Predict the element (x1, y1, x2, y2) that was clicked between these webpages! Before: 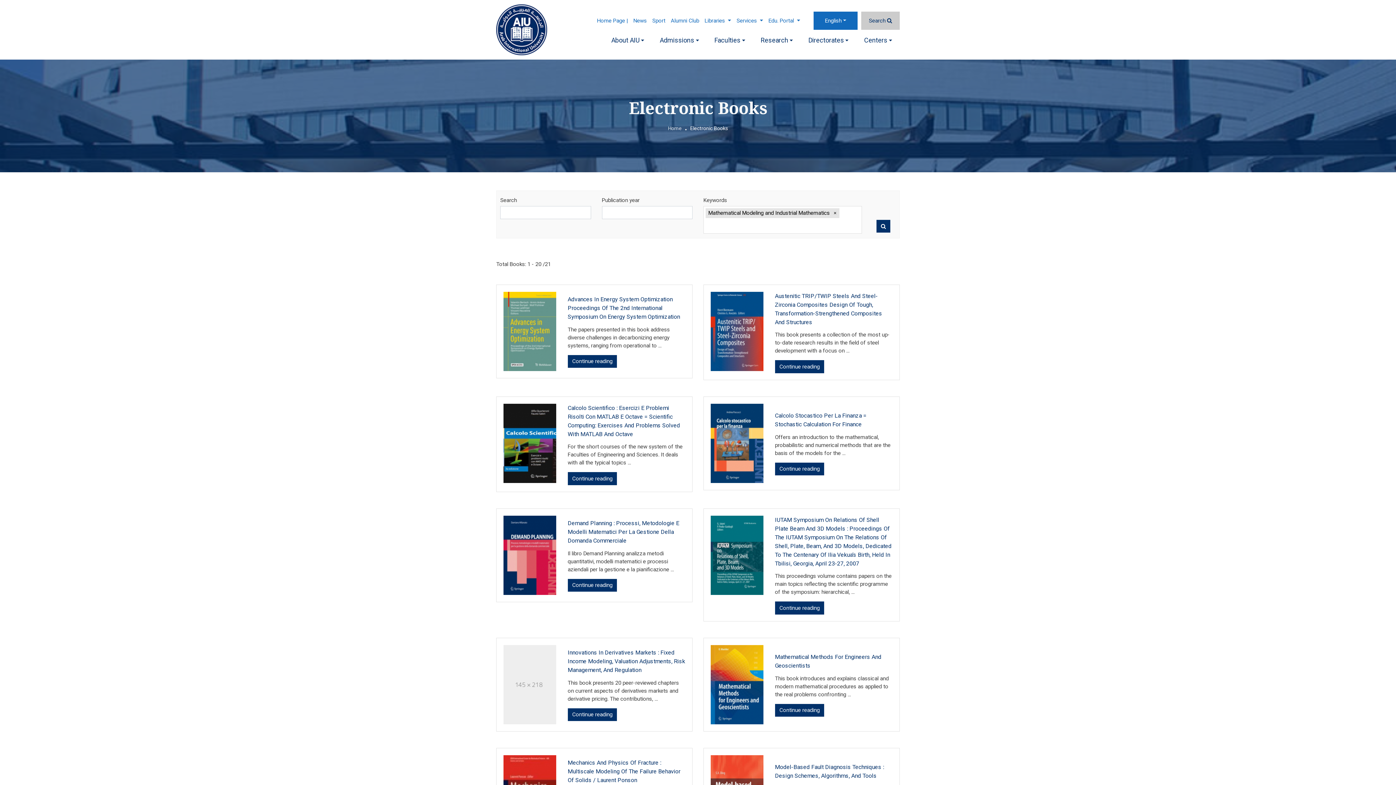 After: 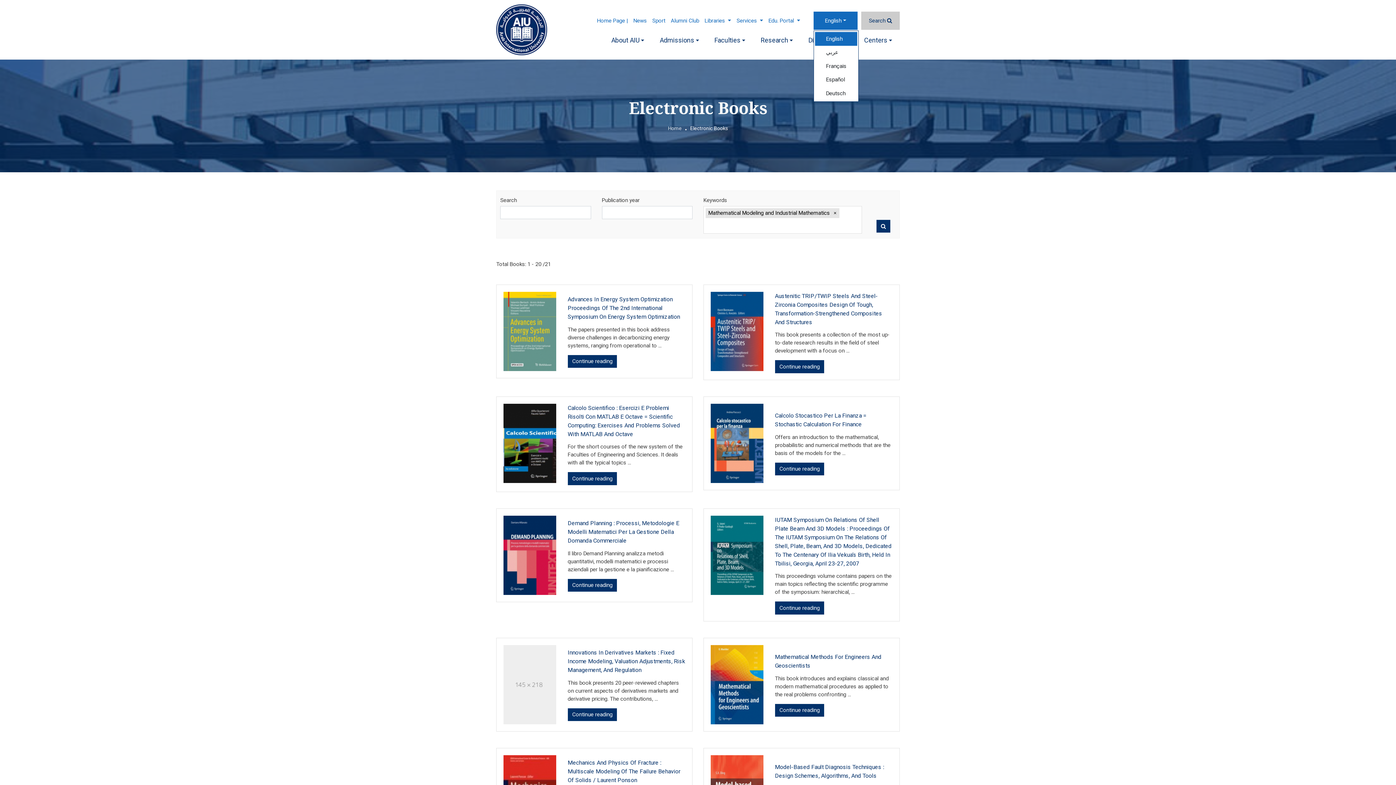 Action: label: English bbox: (813, 11, 857, 29)